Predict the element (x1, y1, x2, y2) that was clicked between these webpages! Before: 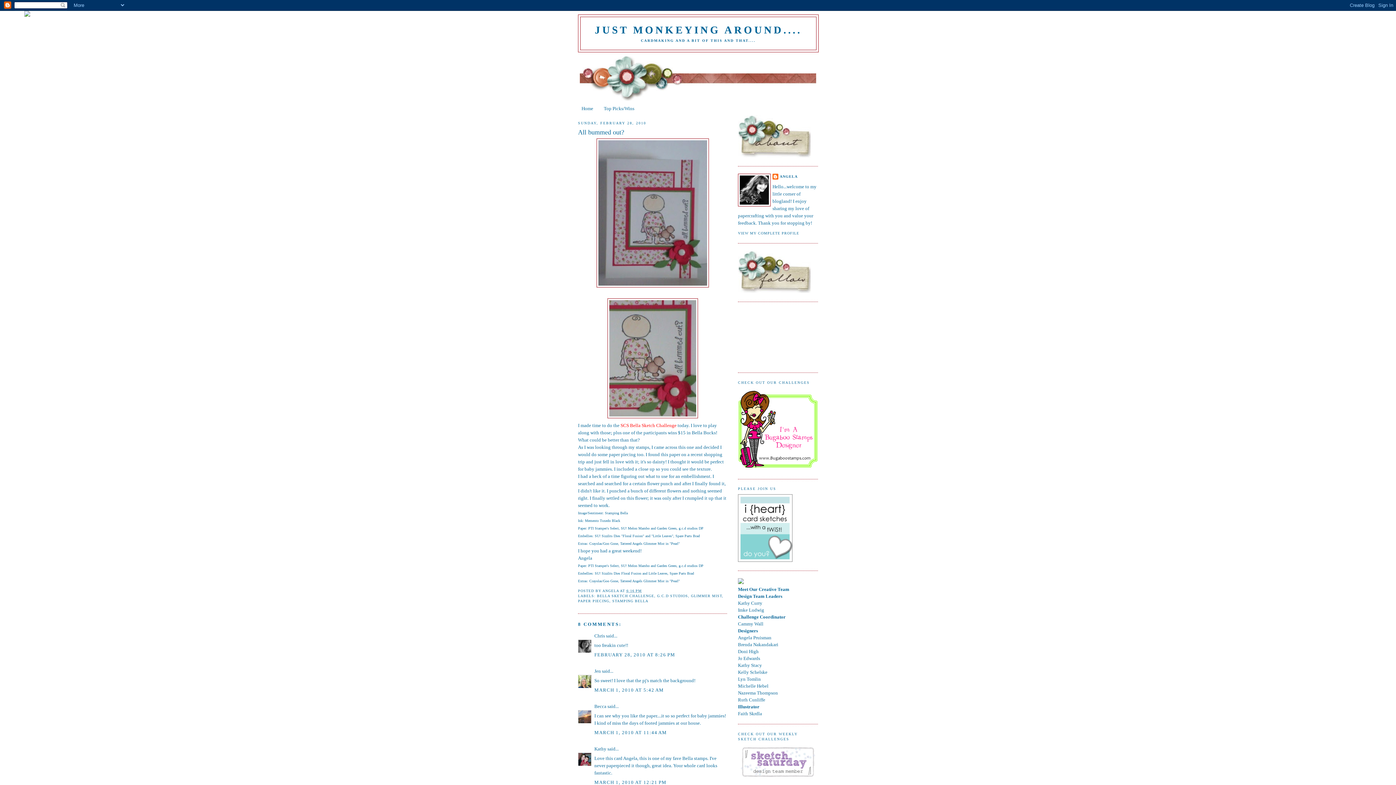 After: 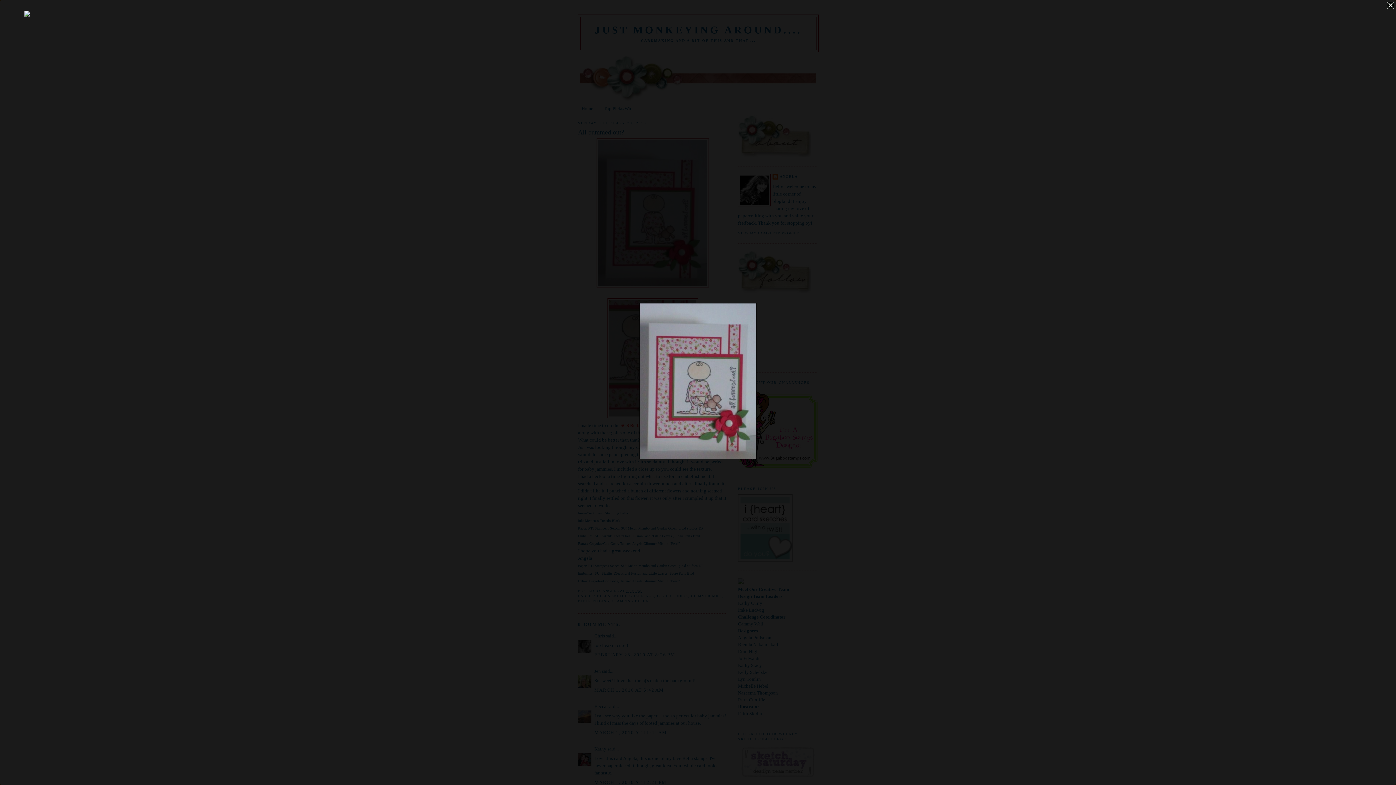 Action: bbox: (578, 138, 727, 287)